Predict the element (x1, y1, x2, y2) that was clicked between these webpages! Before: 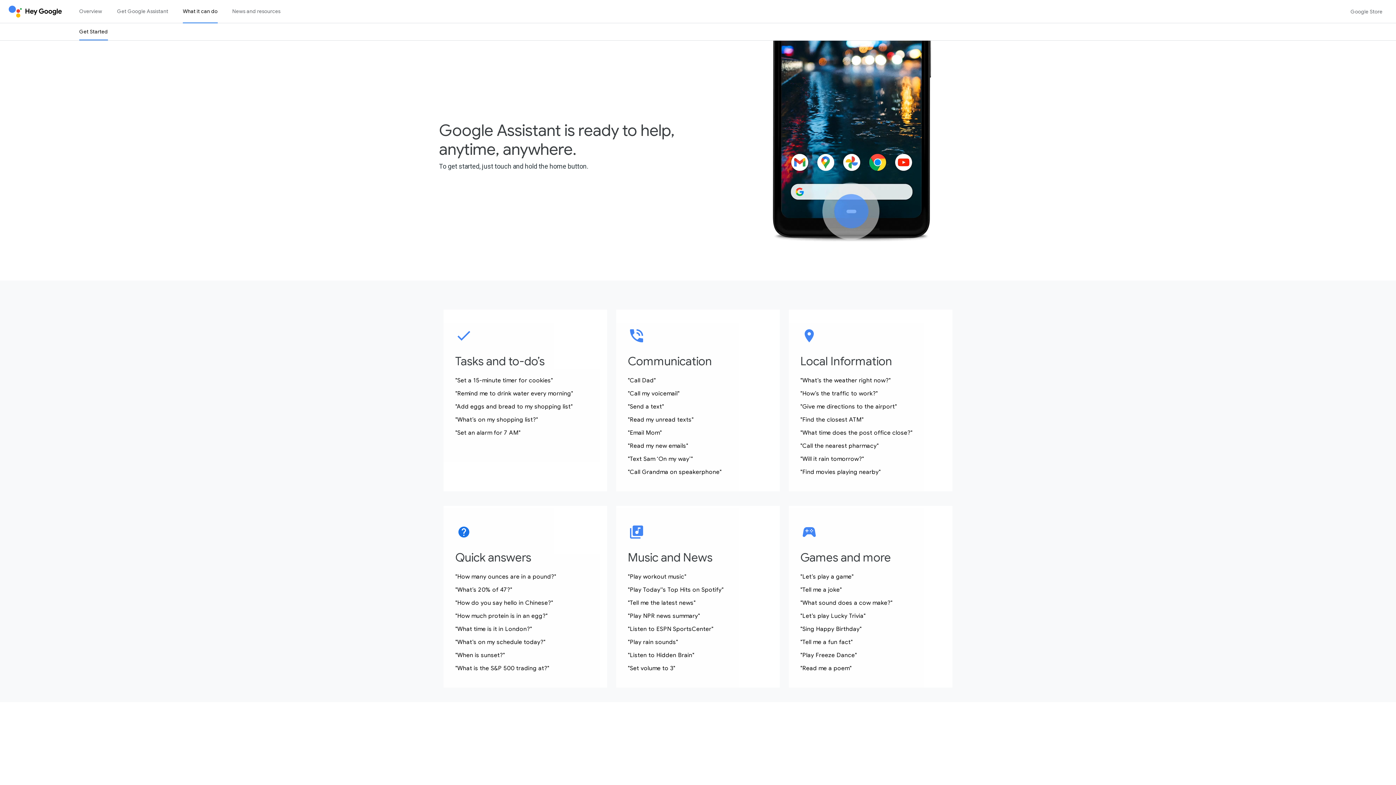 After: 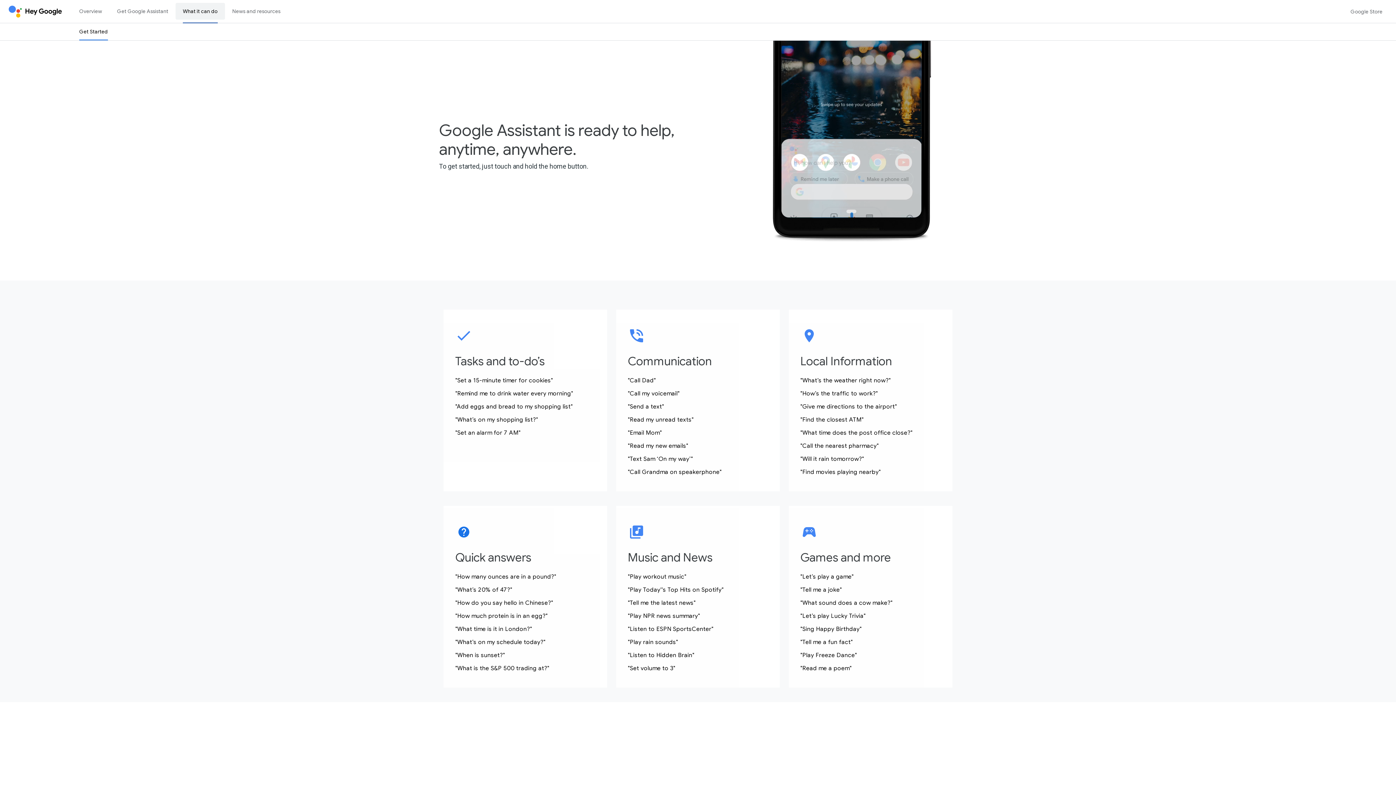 Action: bbox: (175, 2, 224, 19) label: What it can do